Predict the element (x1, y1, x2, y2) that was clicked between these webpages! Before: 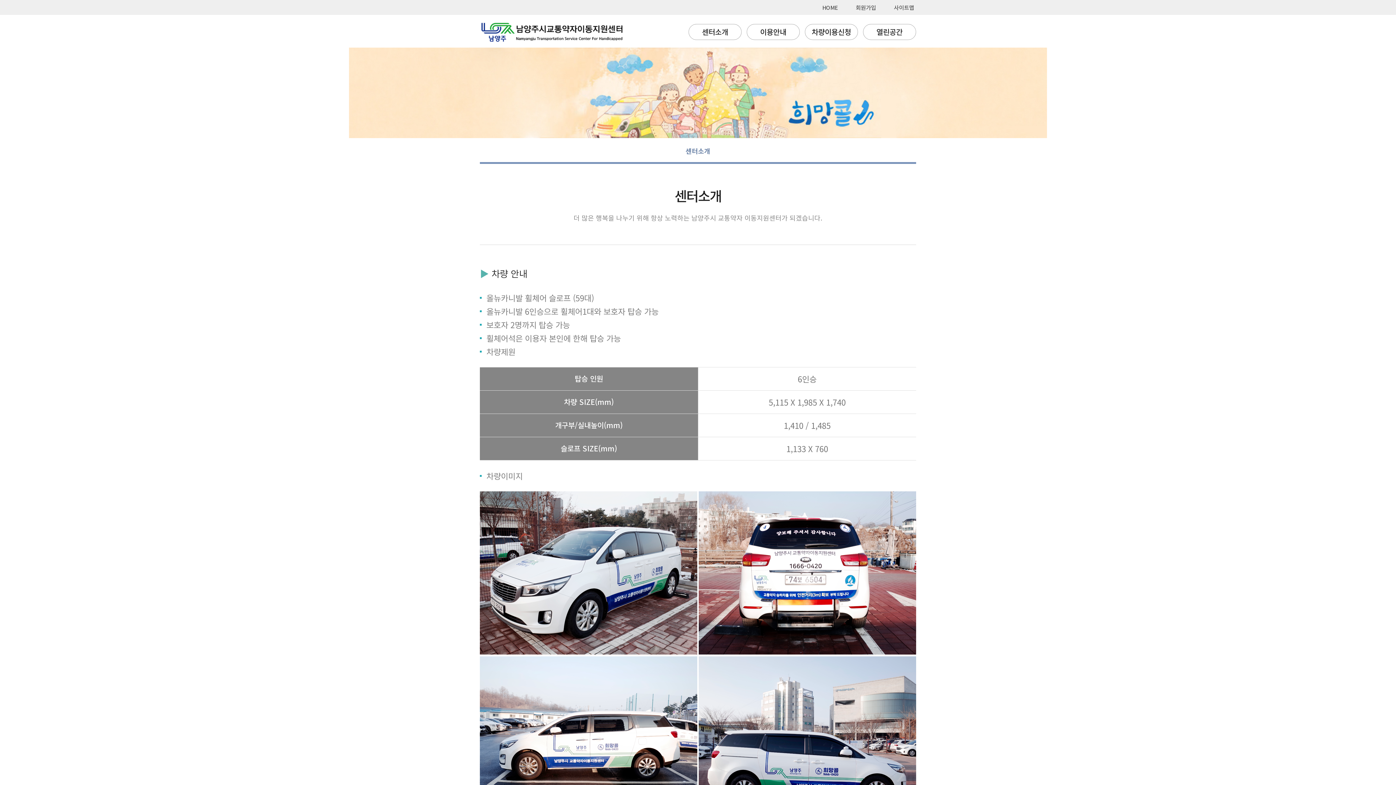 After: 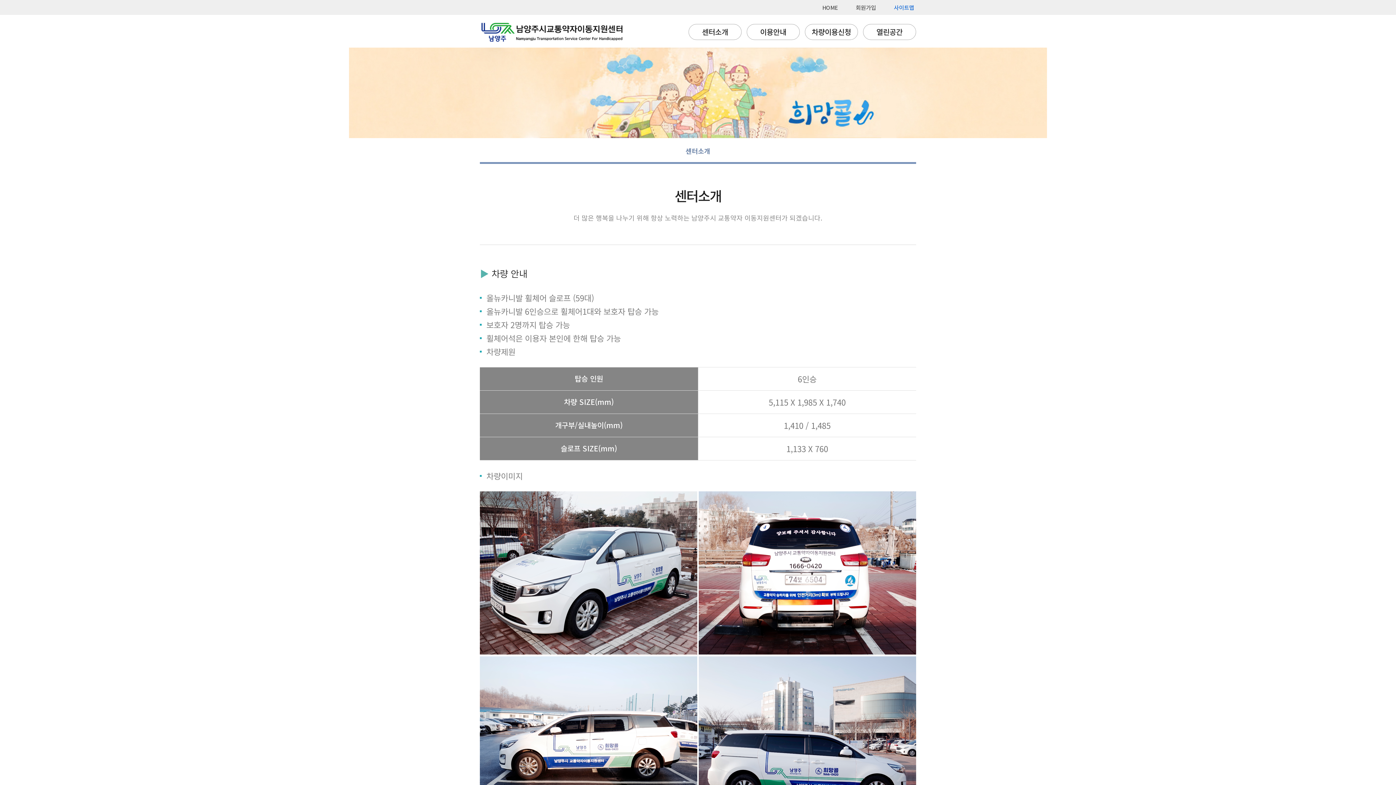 Action: bbox: (894, 0, 914, 14) label: 사이트맵